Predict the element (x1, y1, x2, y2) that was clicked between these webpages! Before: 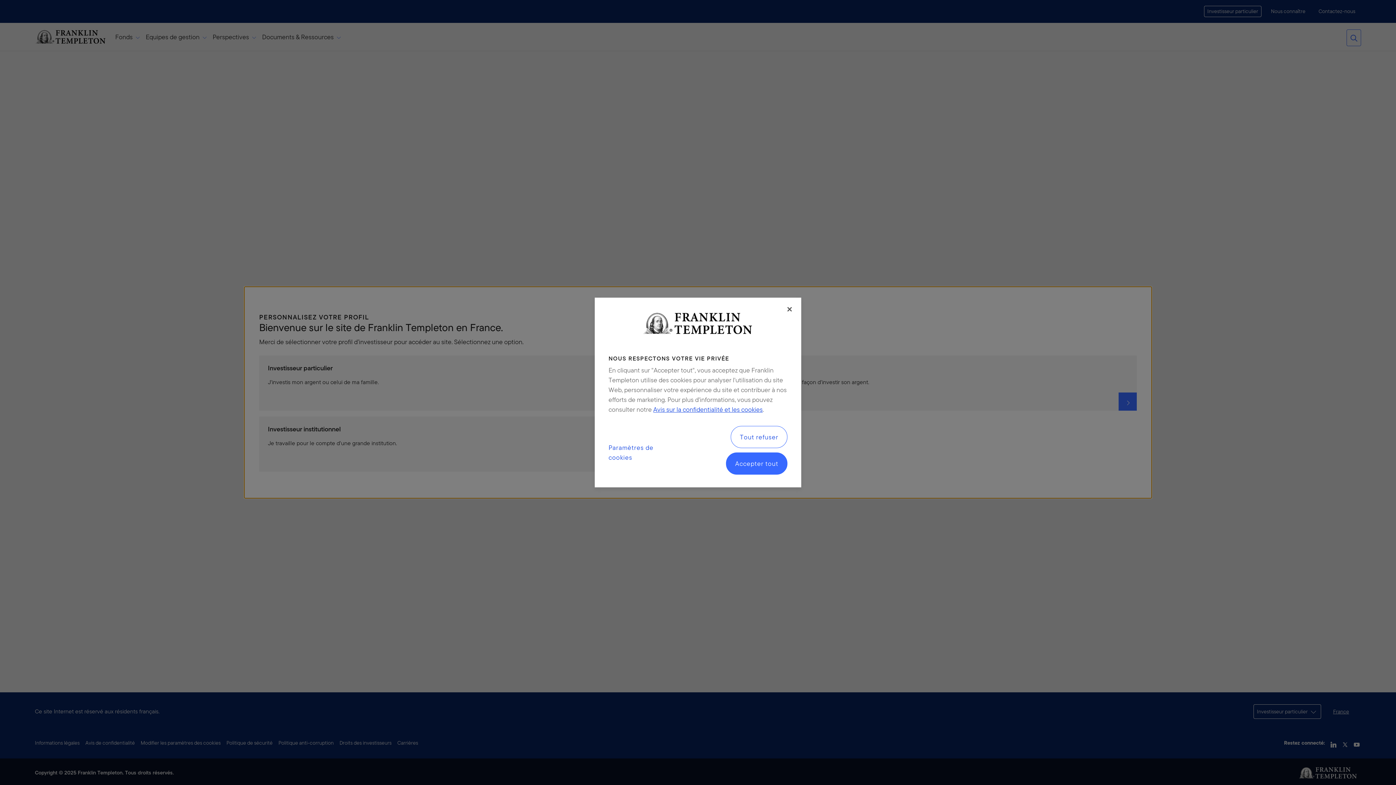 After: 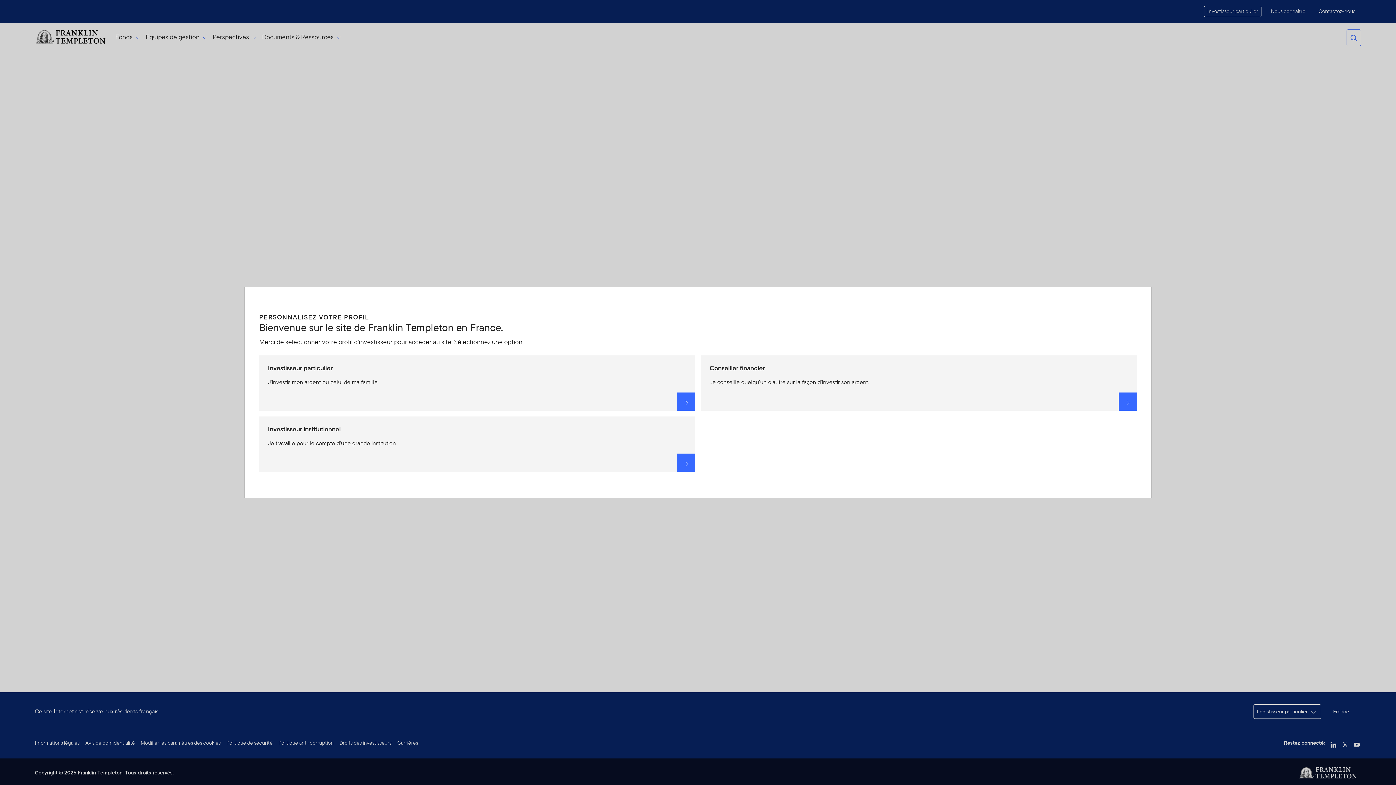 Action: bbox: (726, 452, 787, 474) label: Accepter tout